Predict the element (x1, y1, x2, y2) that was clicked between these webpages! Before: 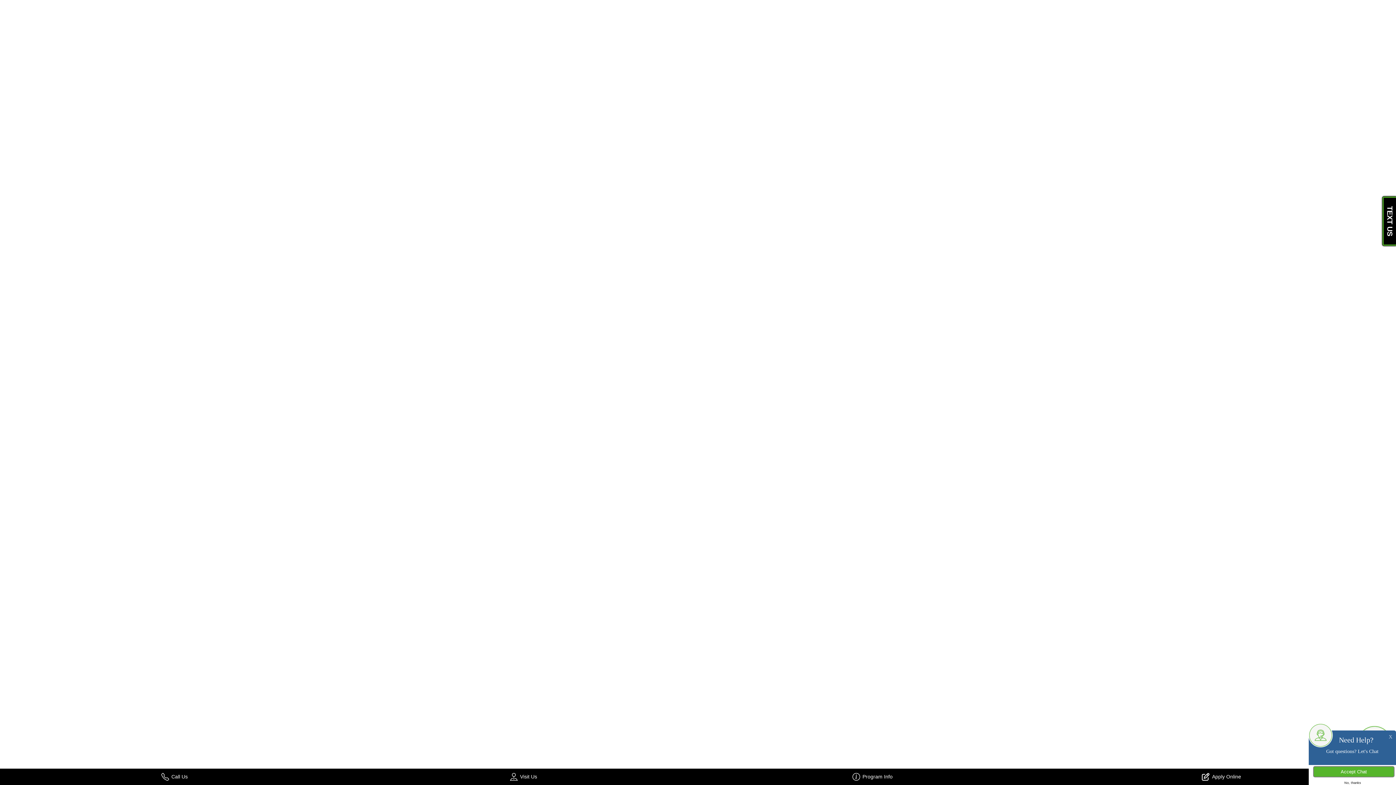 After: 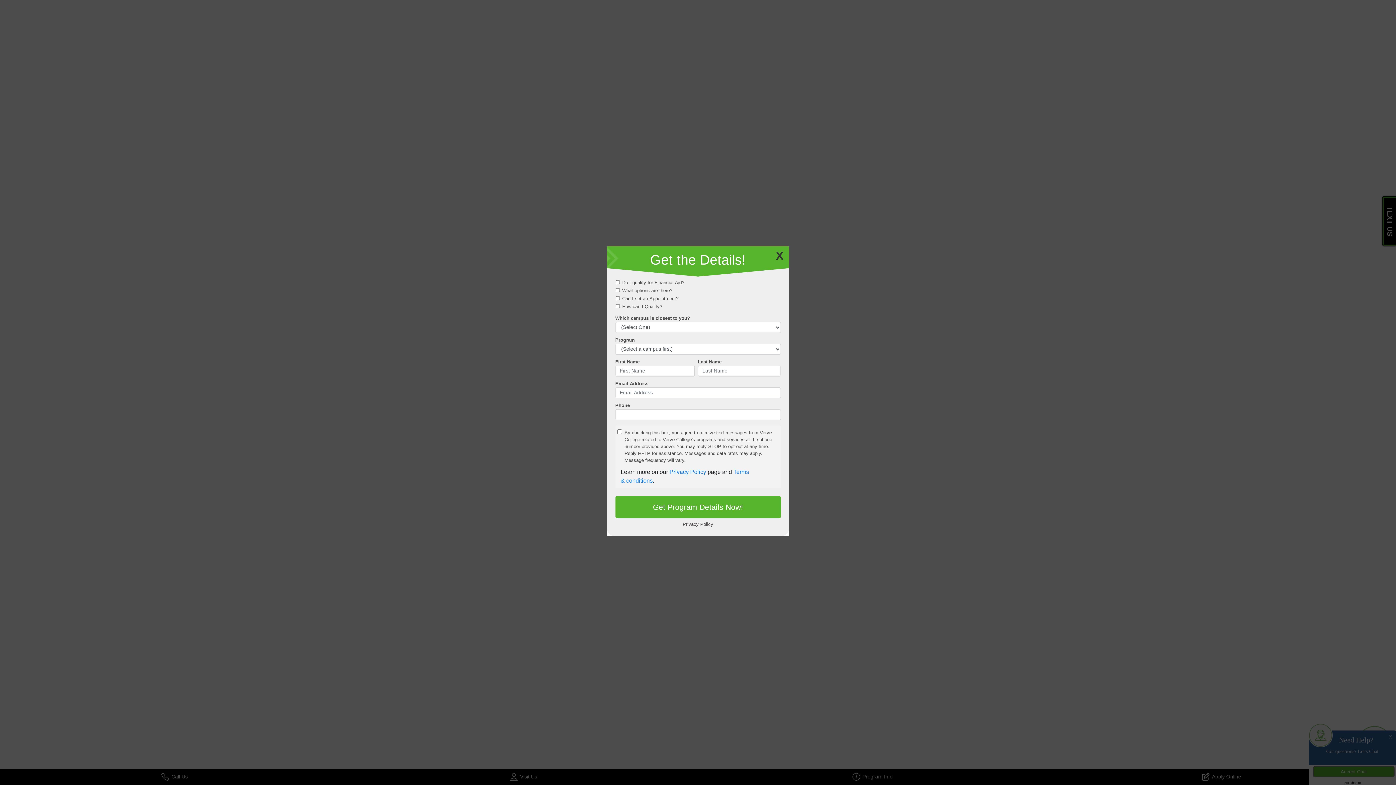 Action: bbox: (698, 769, 1047, 785) label: Program Info